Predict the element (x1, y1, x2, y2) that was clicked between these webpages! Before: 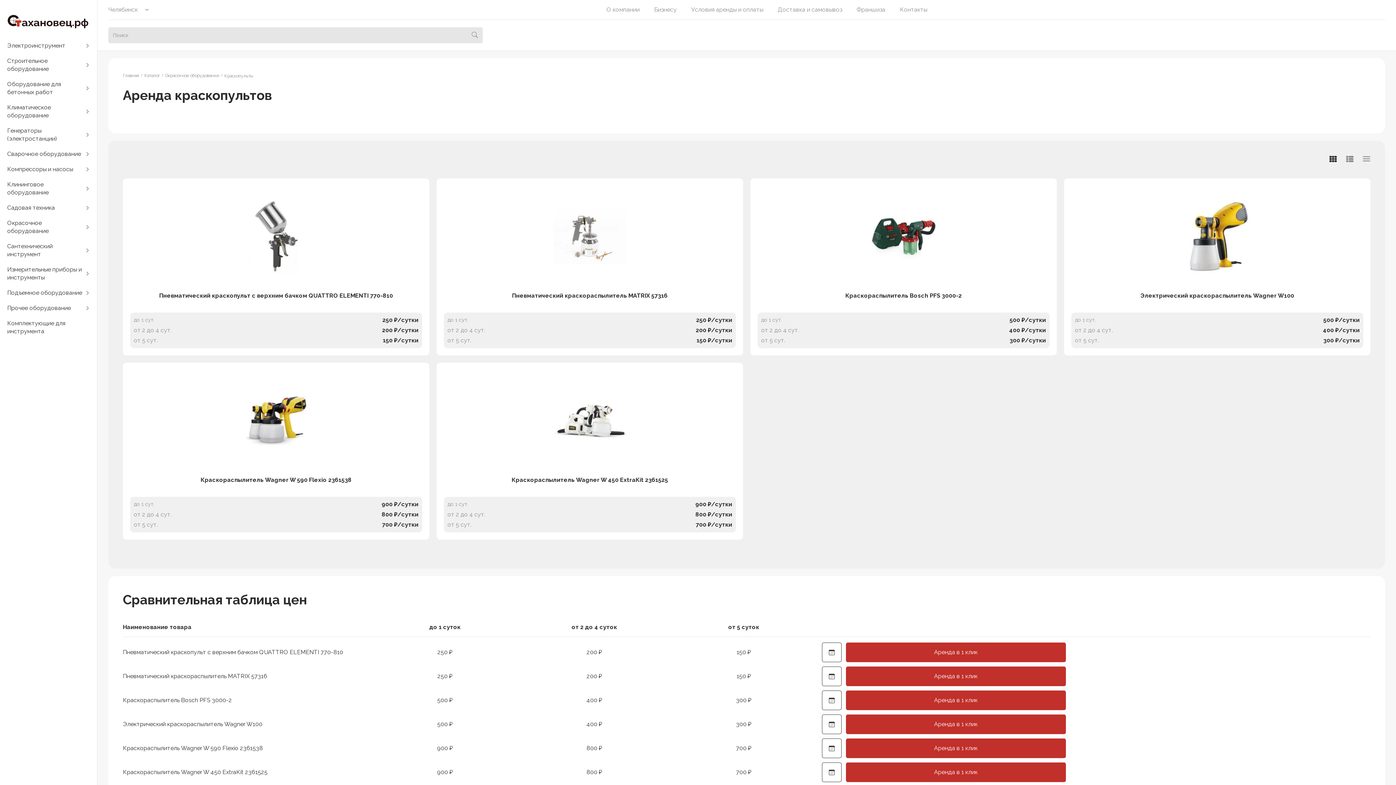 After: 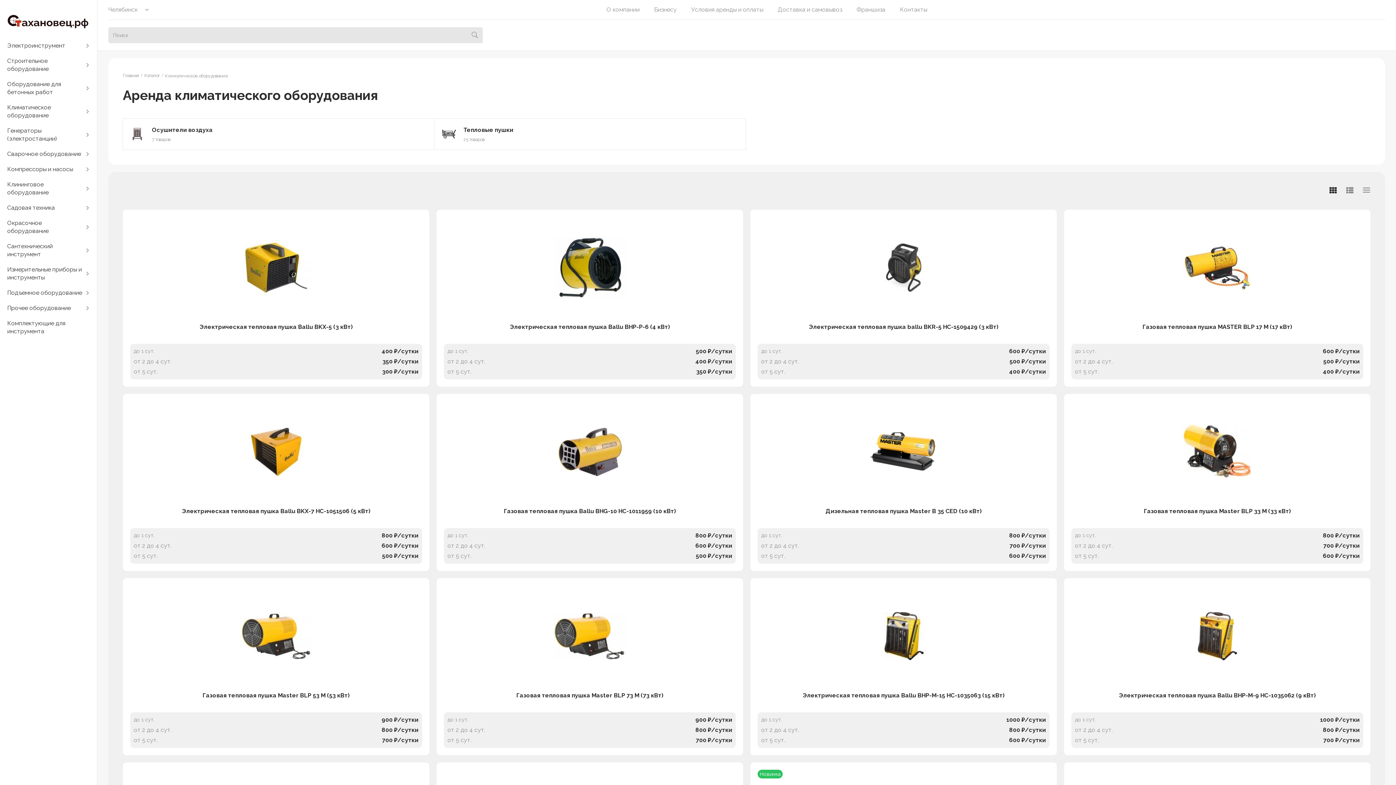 Action: bbox: (7, 104, 50, 119) label: Климатическое оборудование